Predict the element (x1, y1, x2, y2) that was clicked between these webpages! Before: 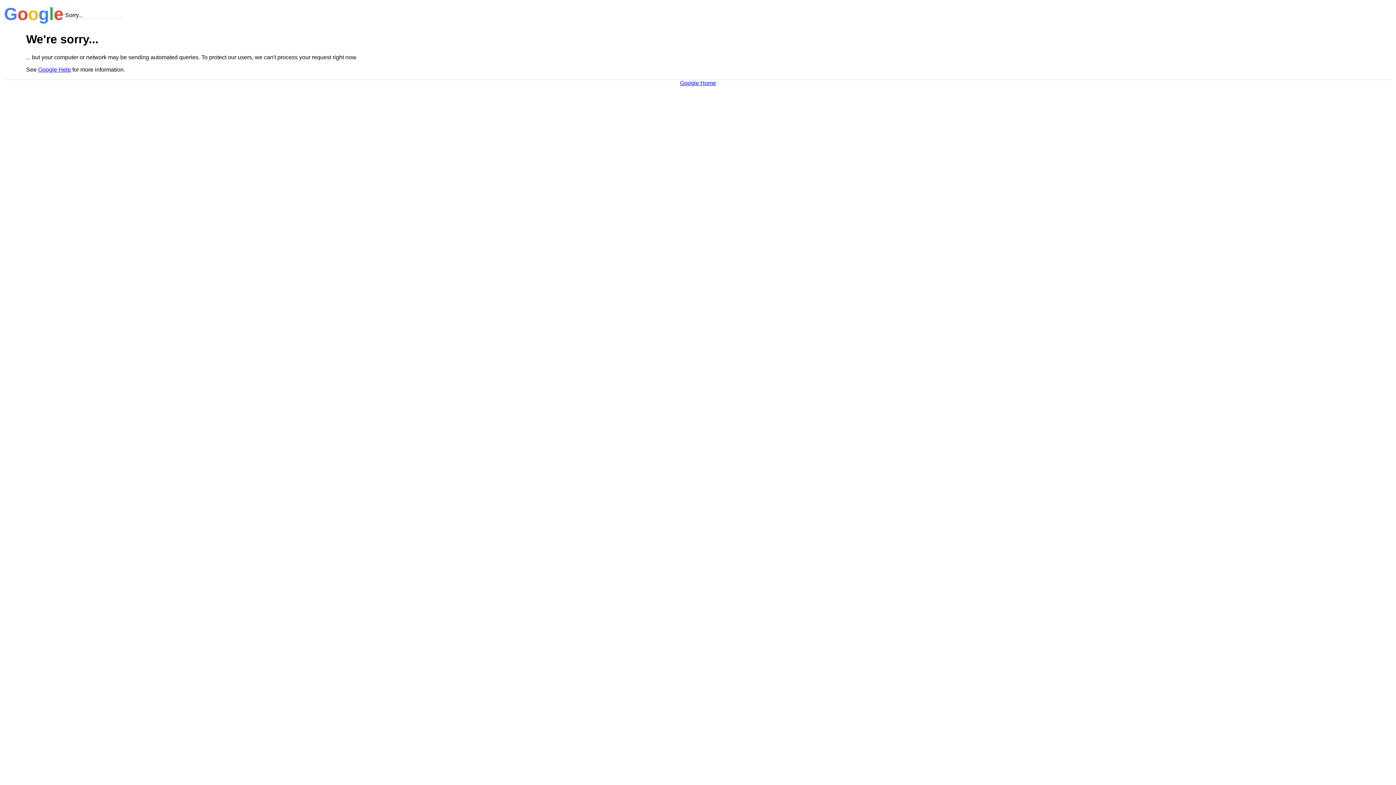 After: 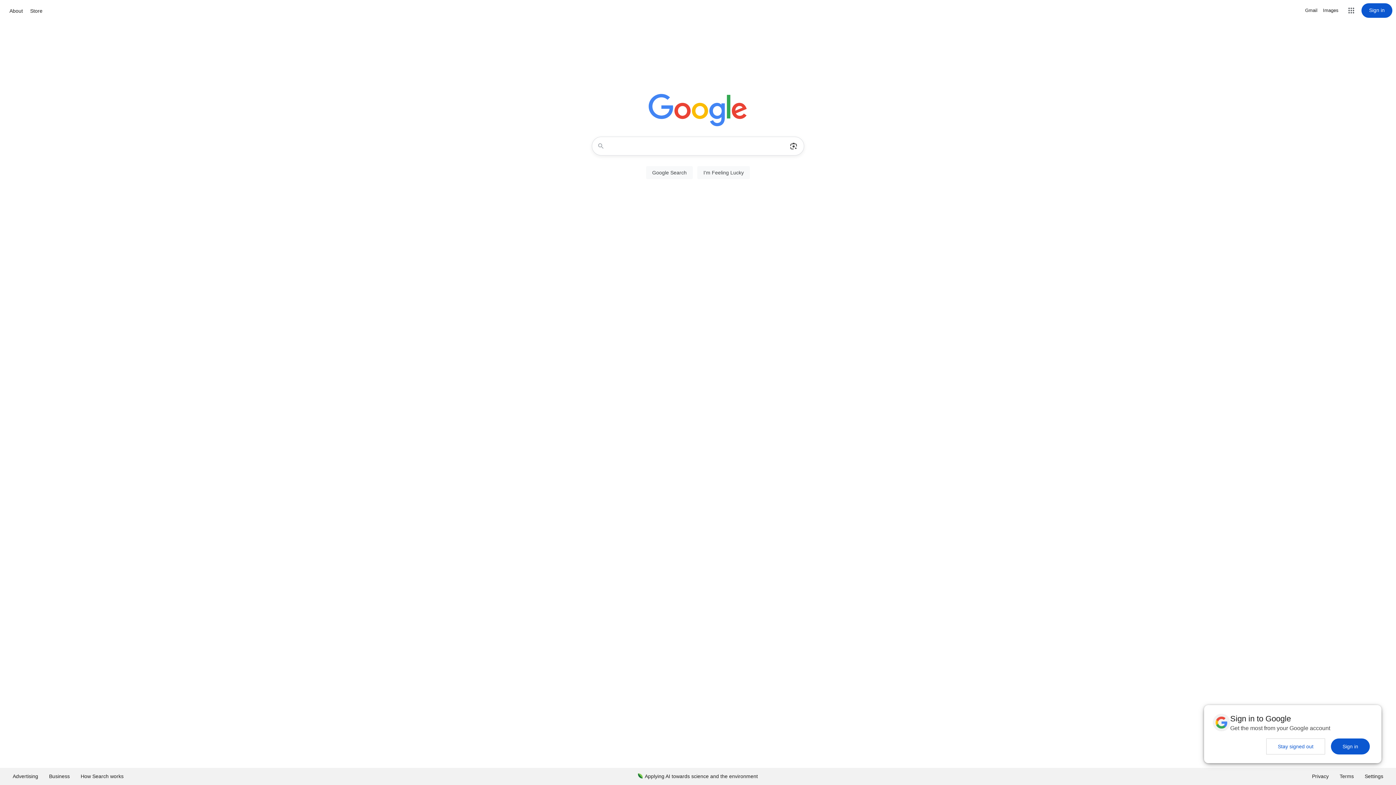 Action: label: Google Home bbox: (680, 79, 716, 86)